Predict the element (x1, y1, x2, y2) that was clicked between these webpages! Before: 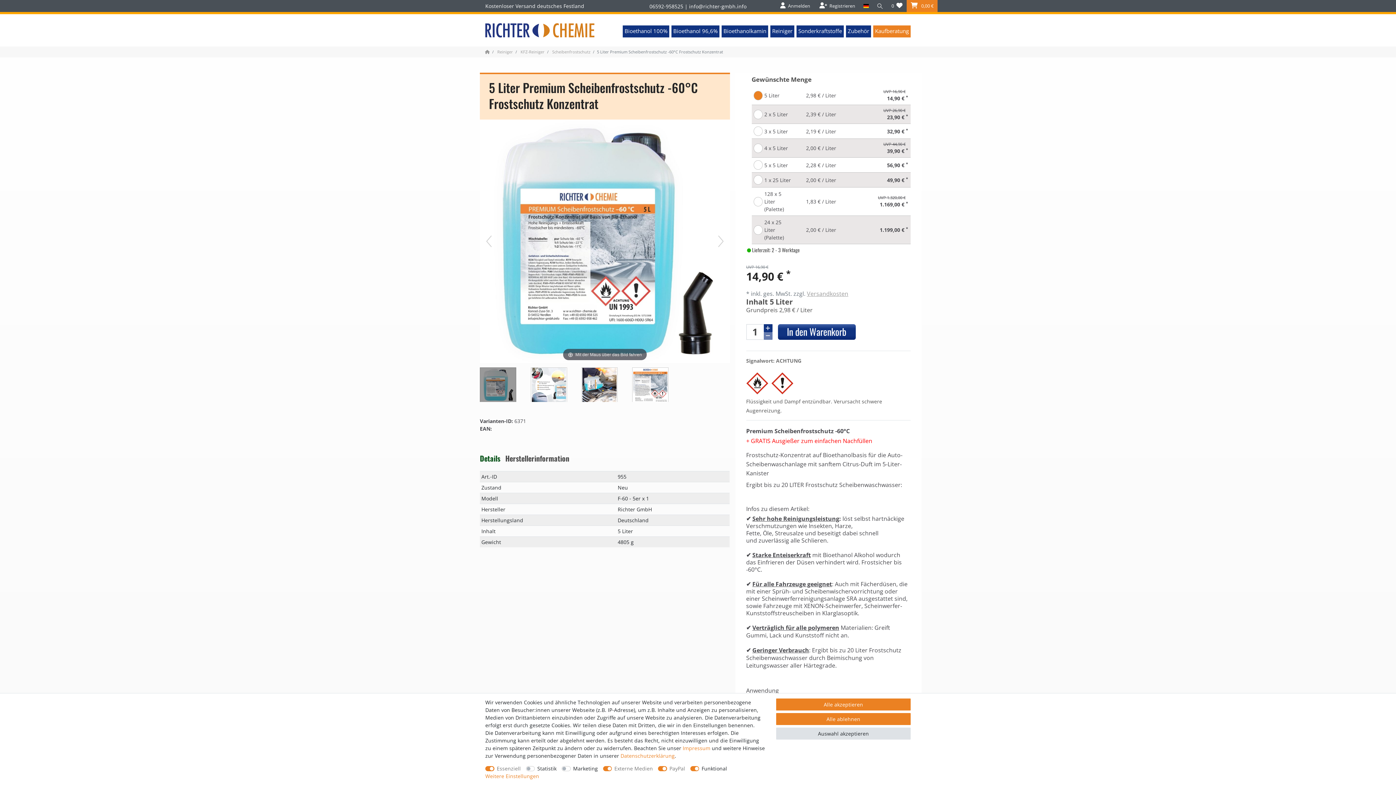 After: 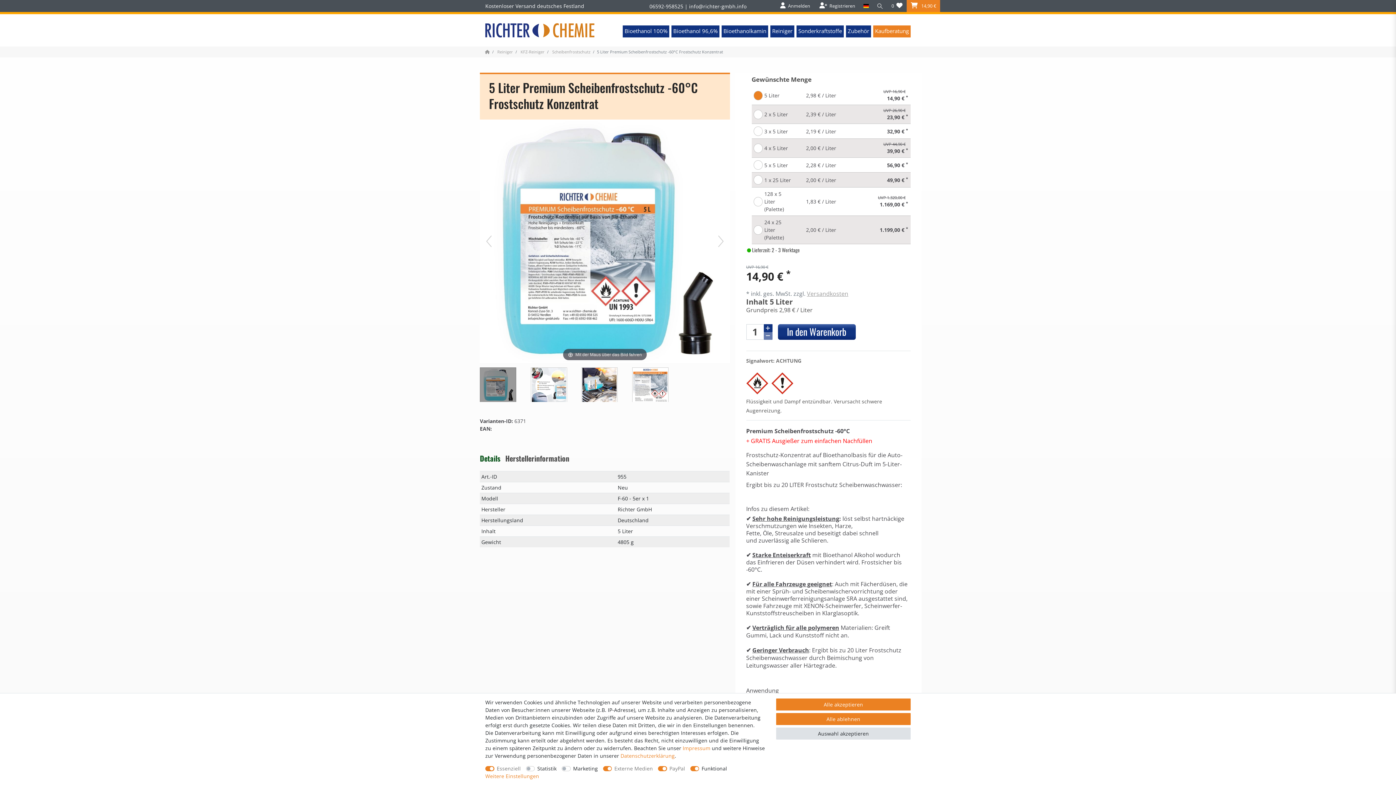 Action: label: In den Warenkorb bbox: (778, 324, 855, 340)